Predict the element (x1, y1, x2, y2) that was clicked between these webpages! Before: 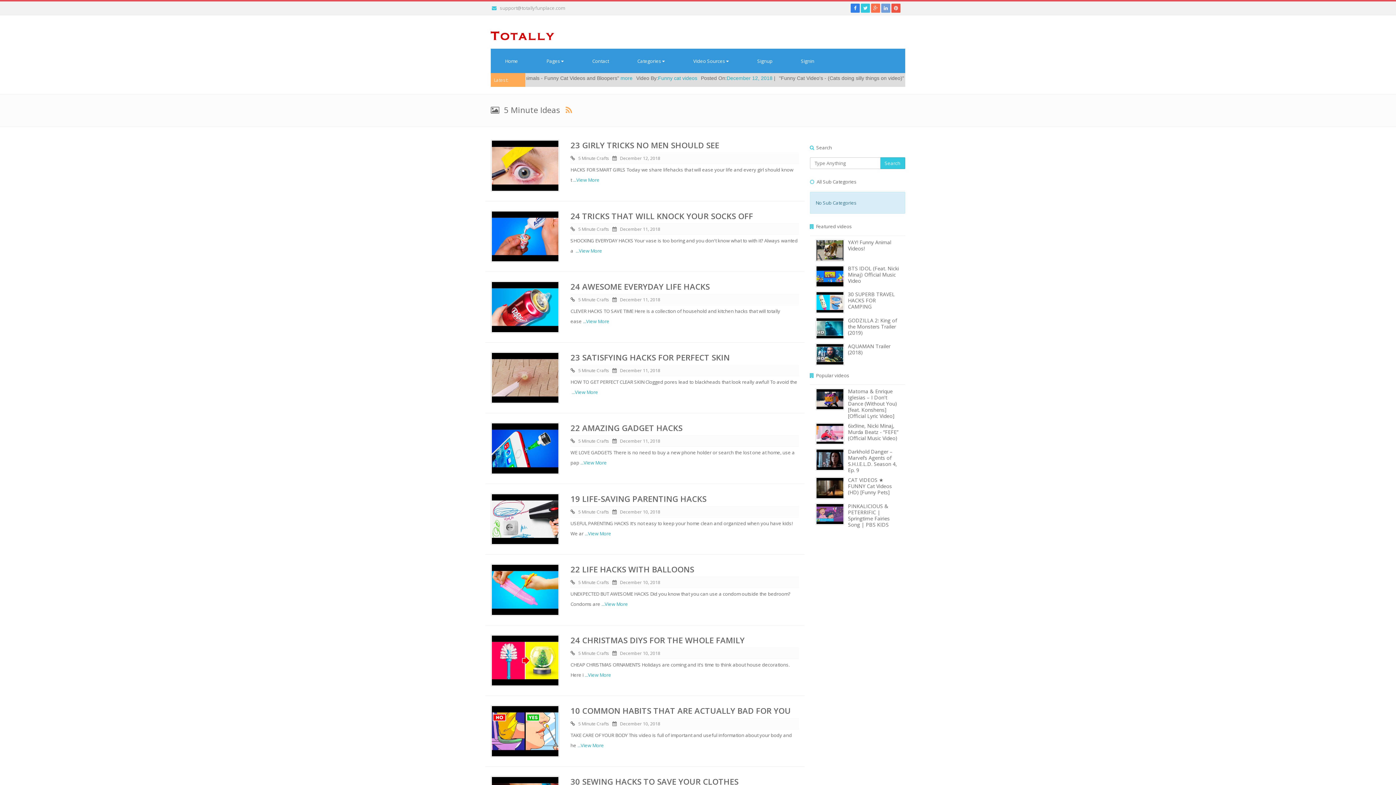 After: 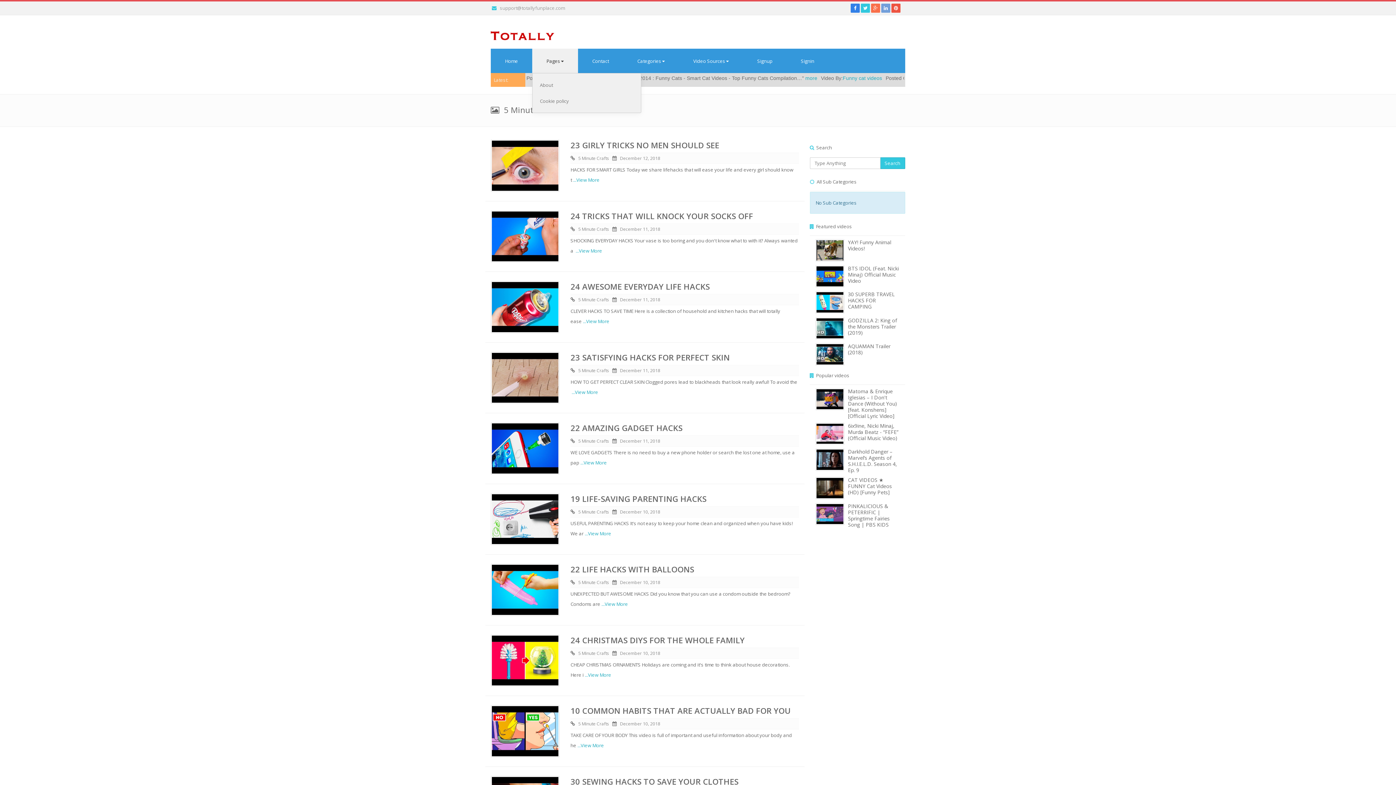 Action: bbox: (532, 48, 578, 73) label: Pages